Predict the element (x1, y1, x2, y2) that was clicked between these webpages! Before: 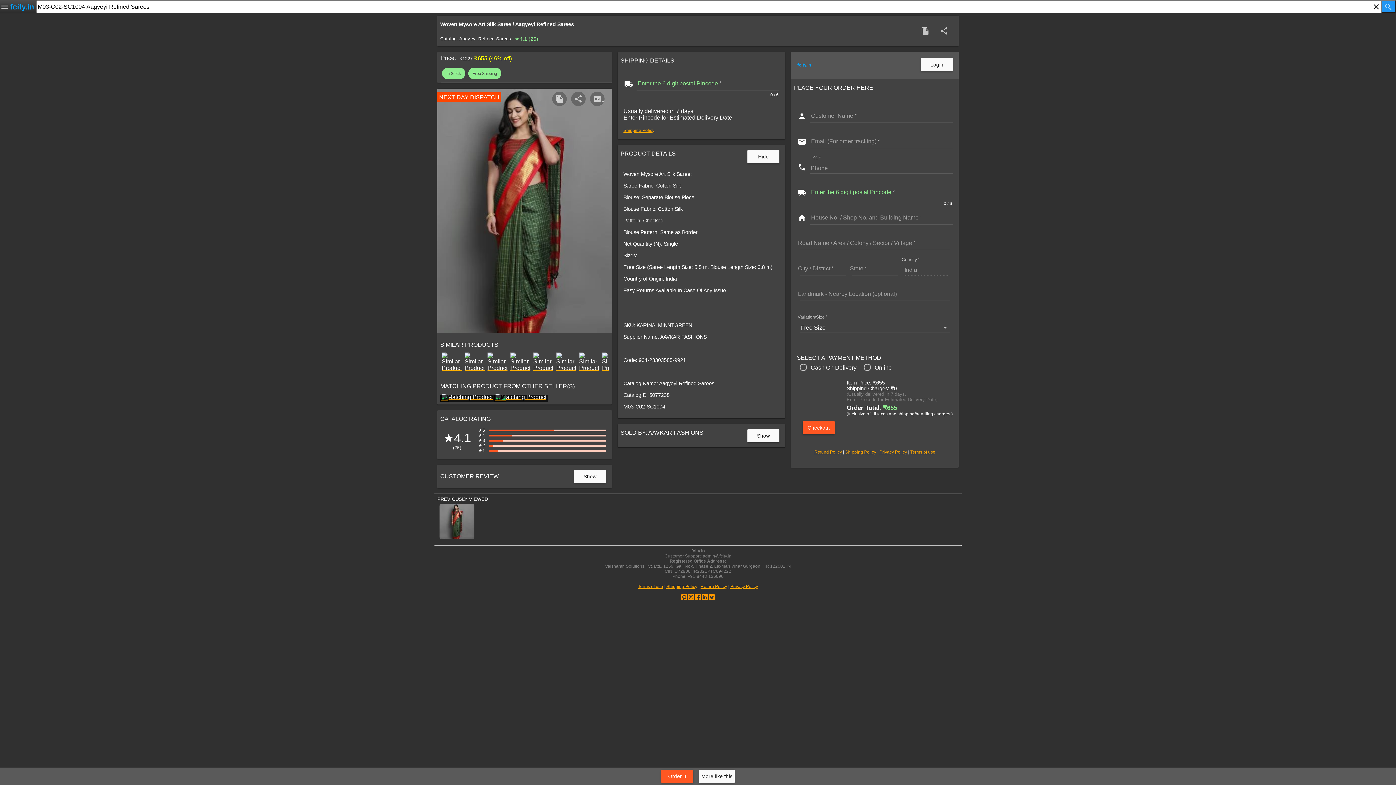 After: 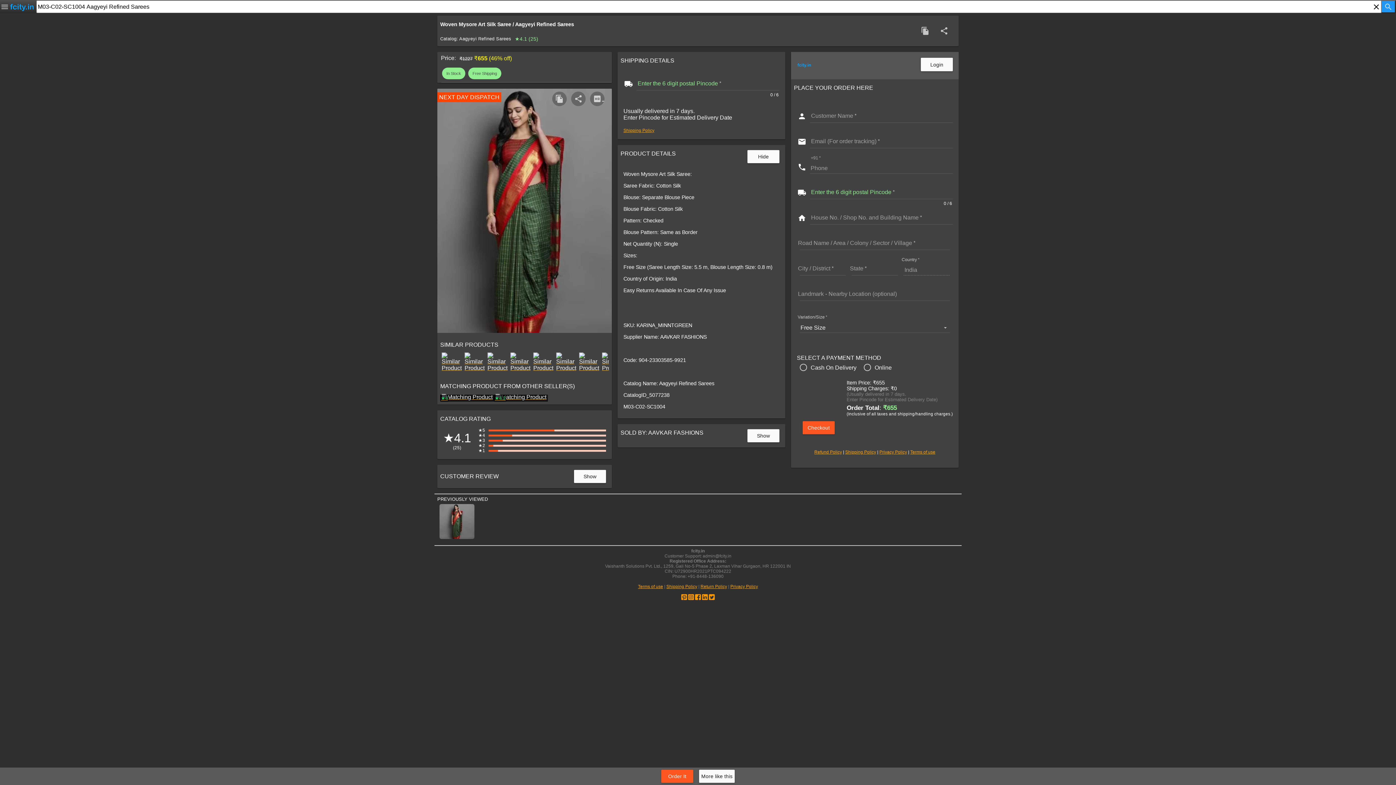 Action: bbox: (702, 596, 708, 601)